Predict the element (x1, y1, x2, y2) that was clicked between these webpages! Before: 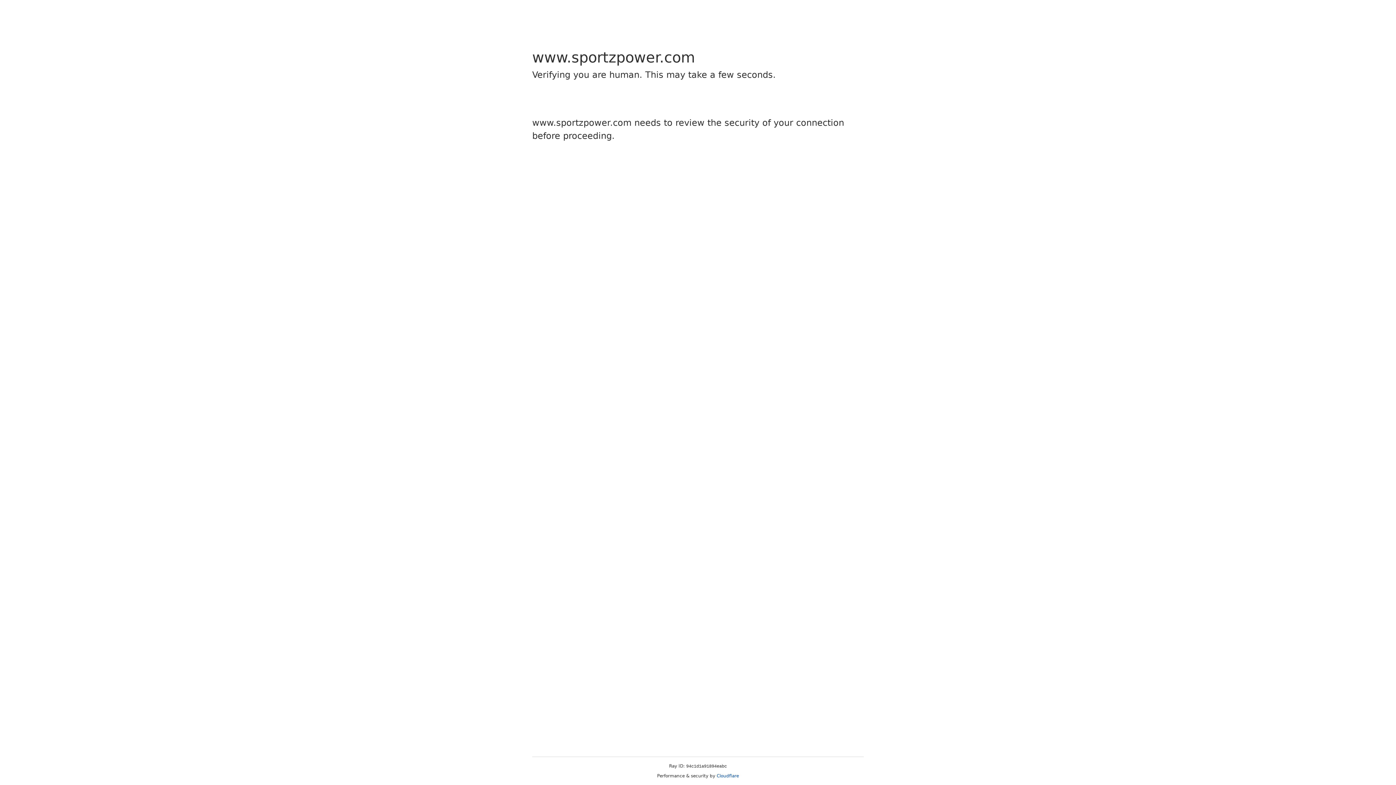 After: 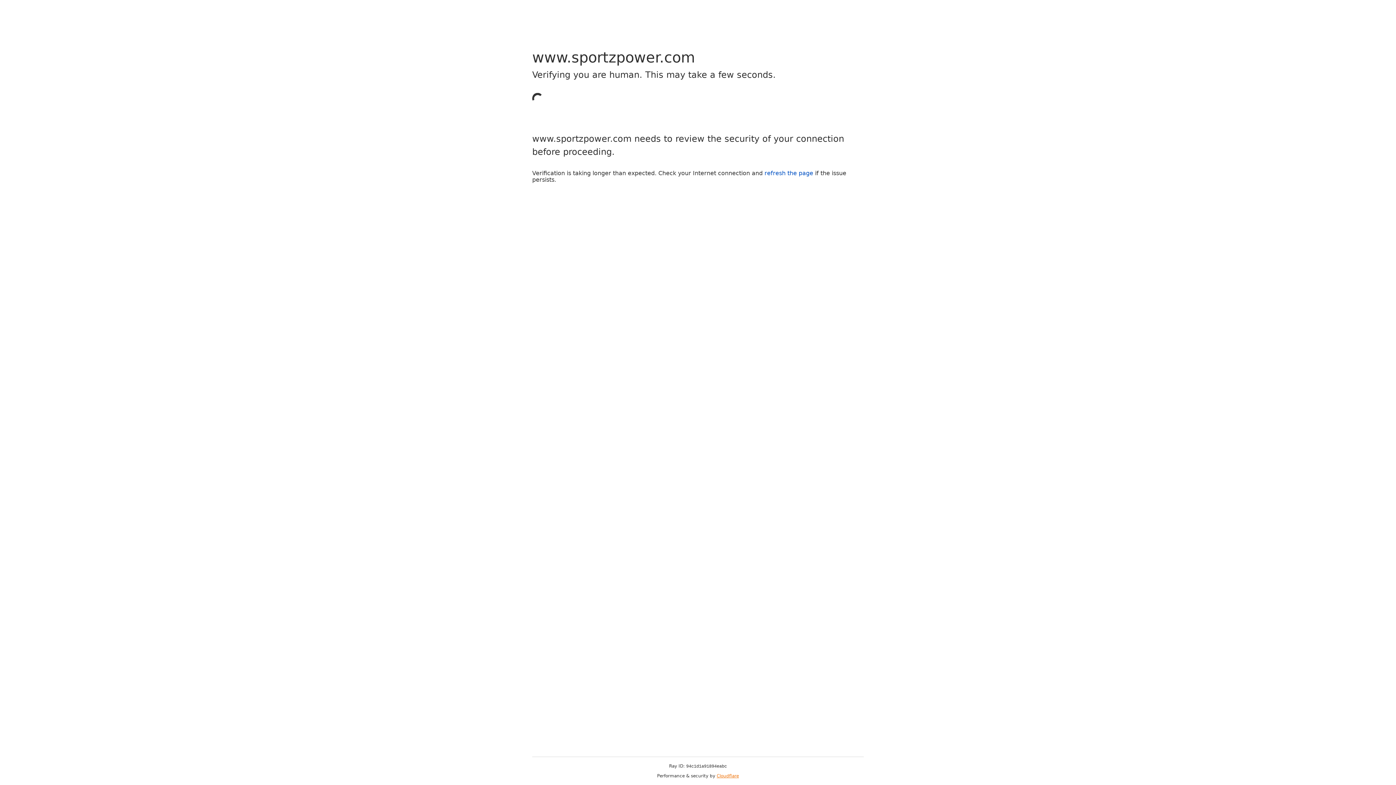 Action: bbox: (716, 773, 739, 778) label: Cloudflare